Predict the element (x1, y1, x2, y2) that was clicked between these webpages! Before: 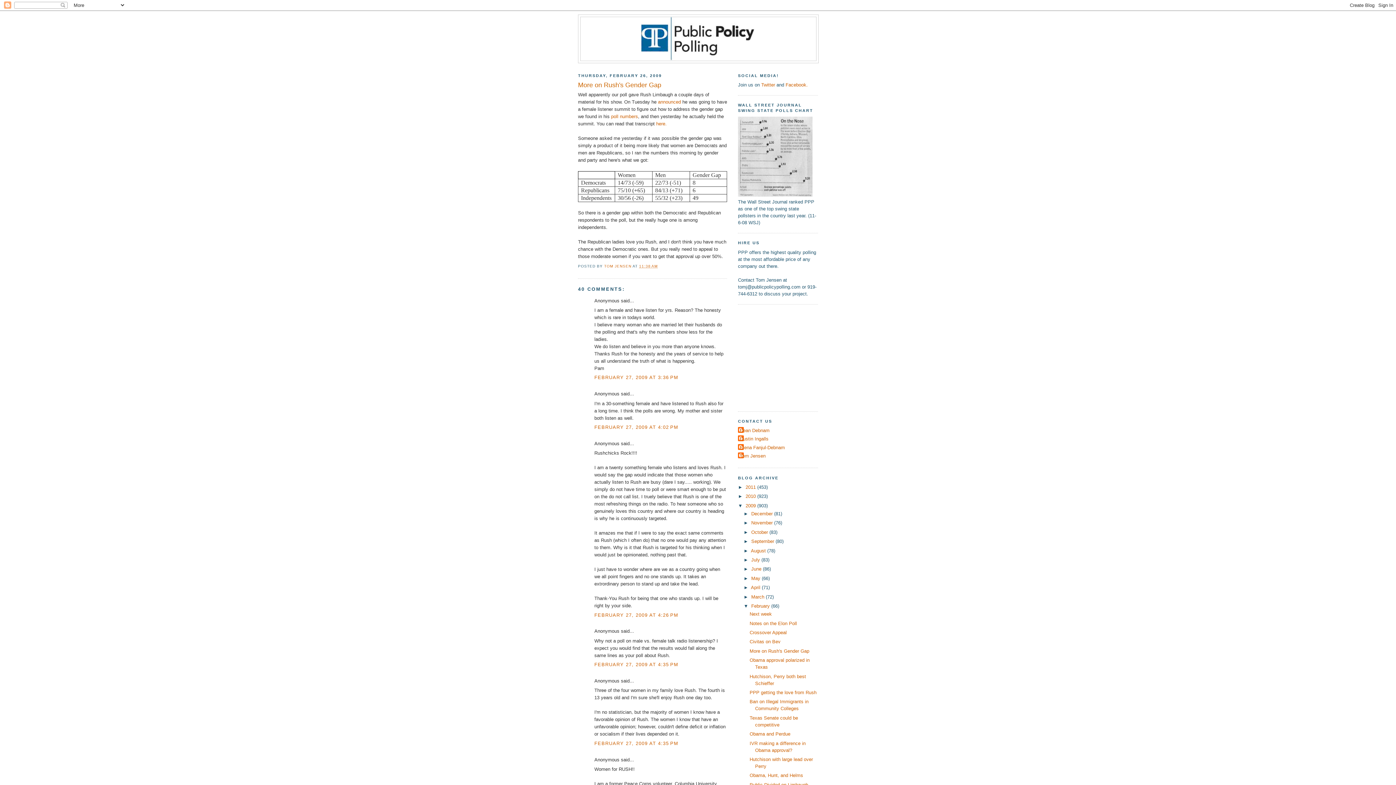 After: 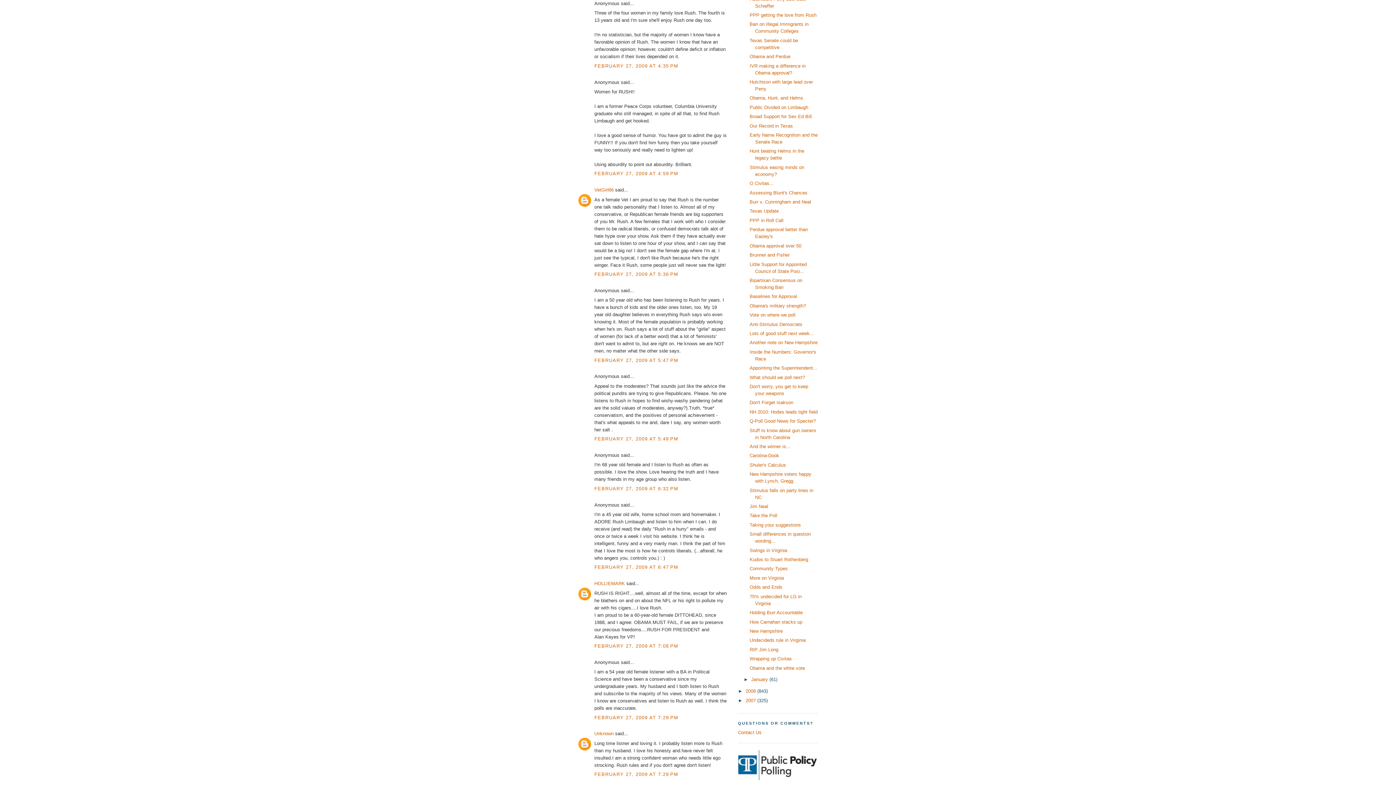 Action: label: FEBRUARY 27, 2009 AT 4:35 PM bbox: (594, 741, 678, 746)